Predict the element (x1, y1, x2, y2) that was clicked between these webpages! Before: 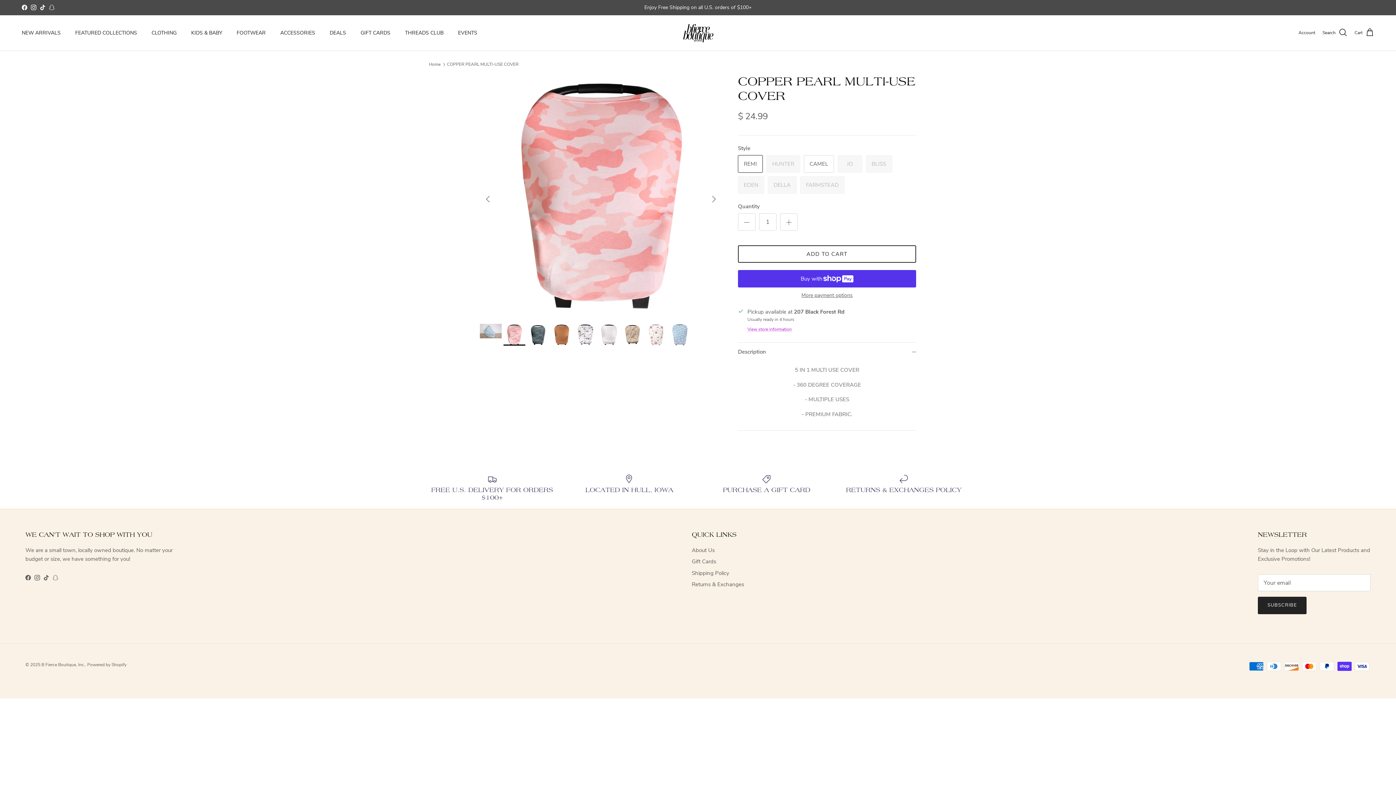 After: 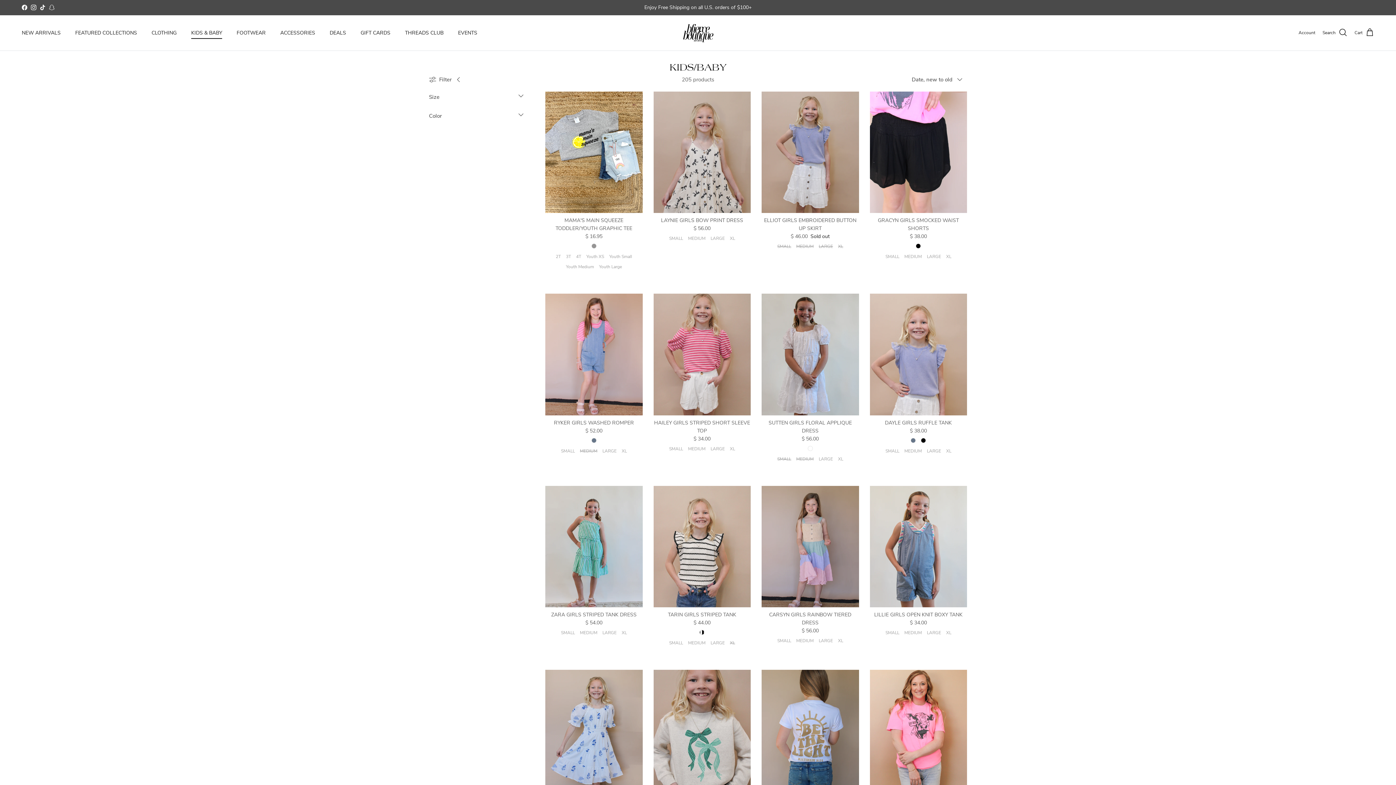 Action: bbox: (184, 21, 228, 44) label: KIDS & BABY